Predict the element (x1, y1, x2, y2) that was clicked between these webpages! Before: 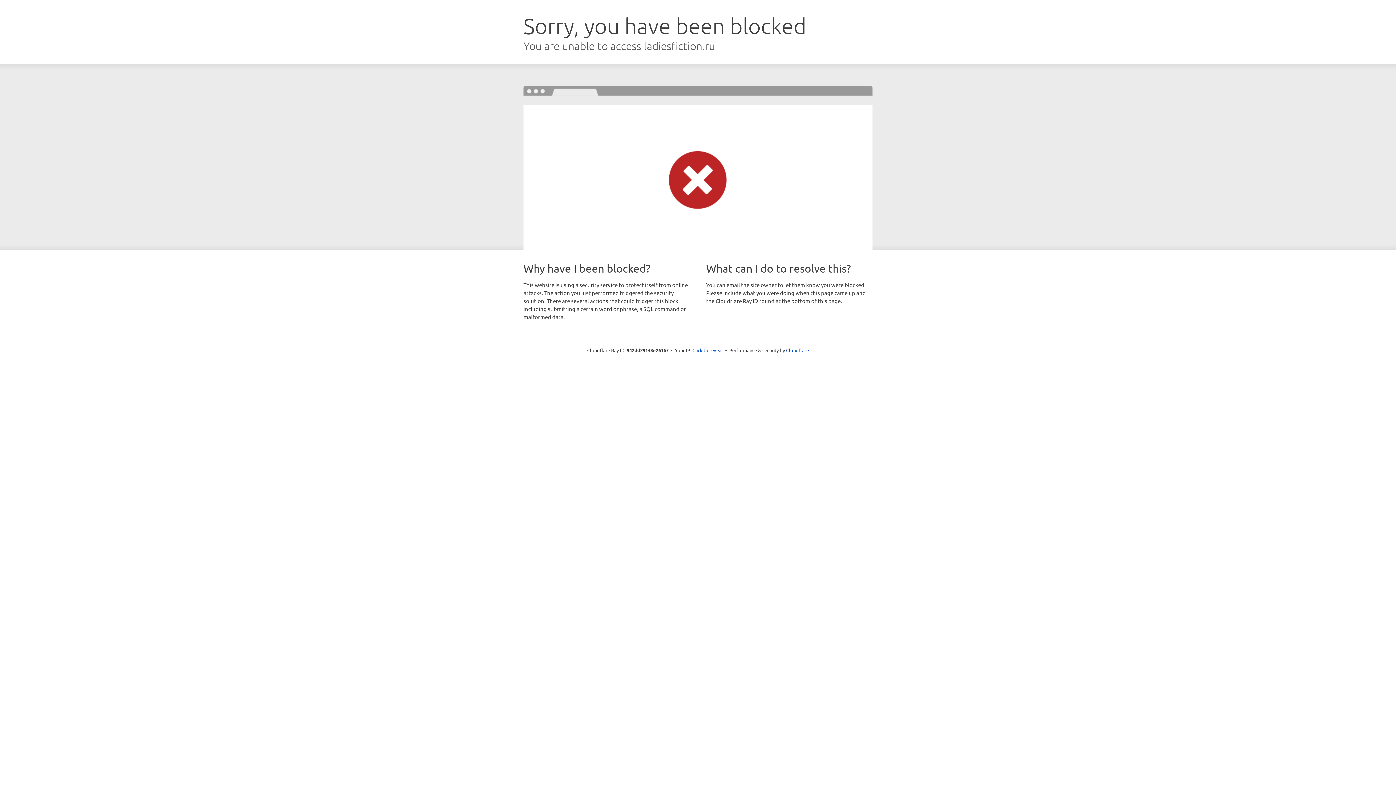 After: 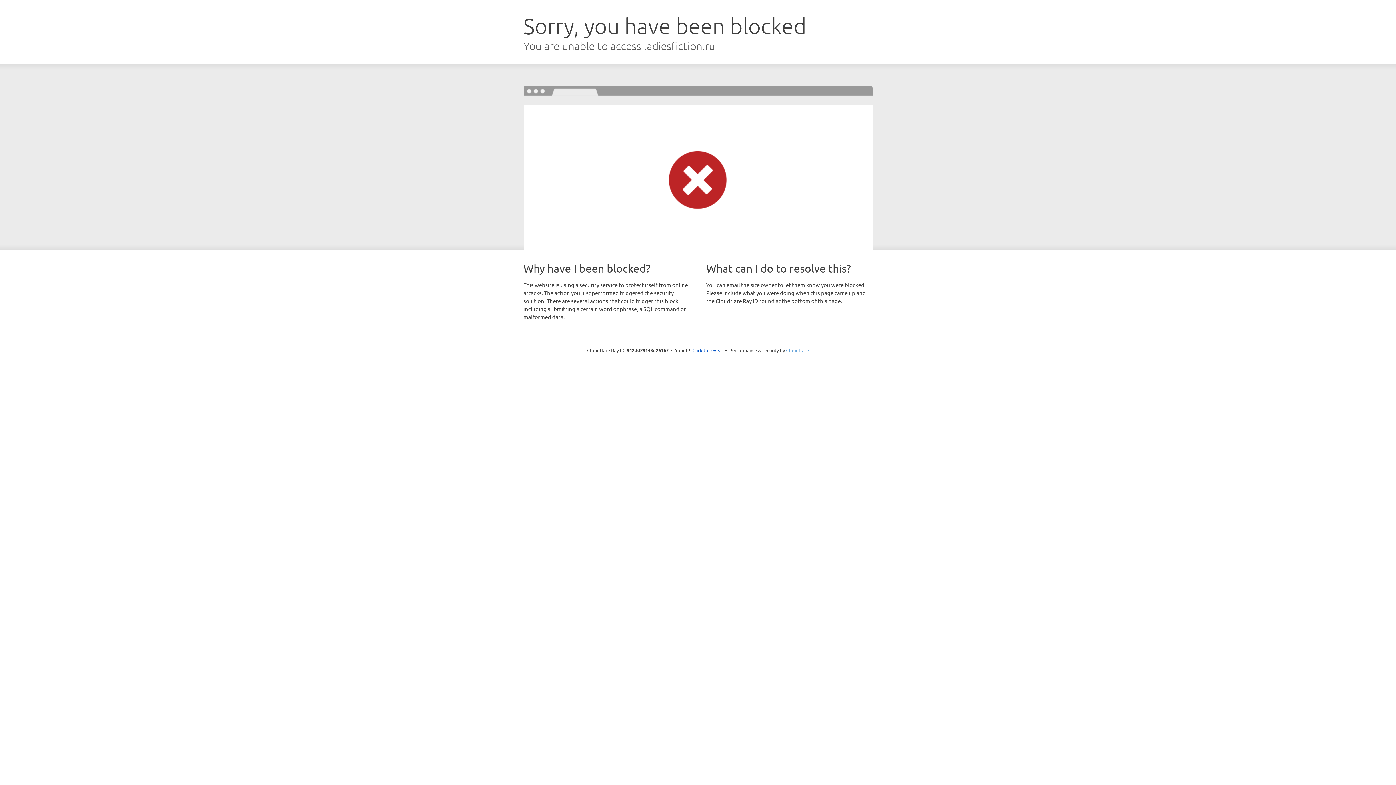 Action: label: Cloudflare bbox: (786, 347, 809, 353)